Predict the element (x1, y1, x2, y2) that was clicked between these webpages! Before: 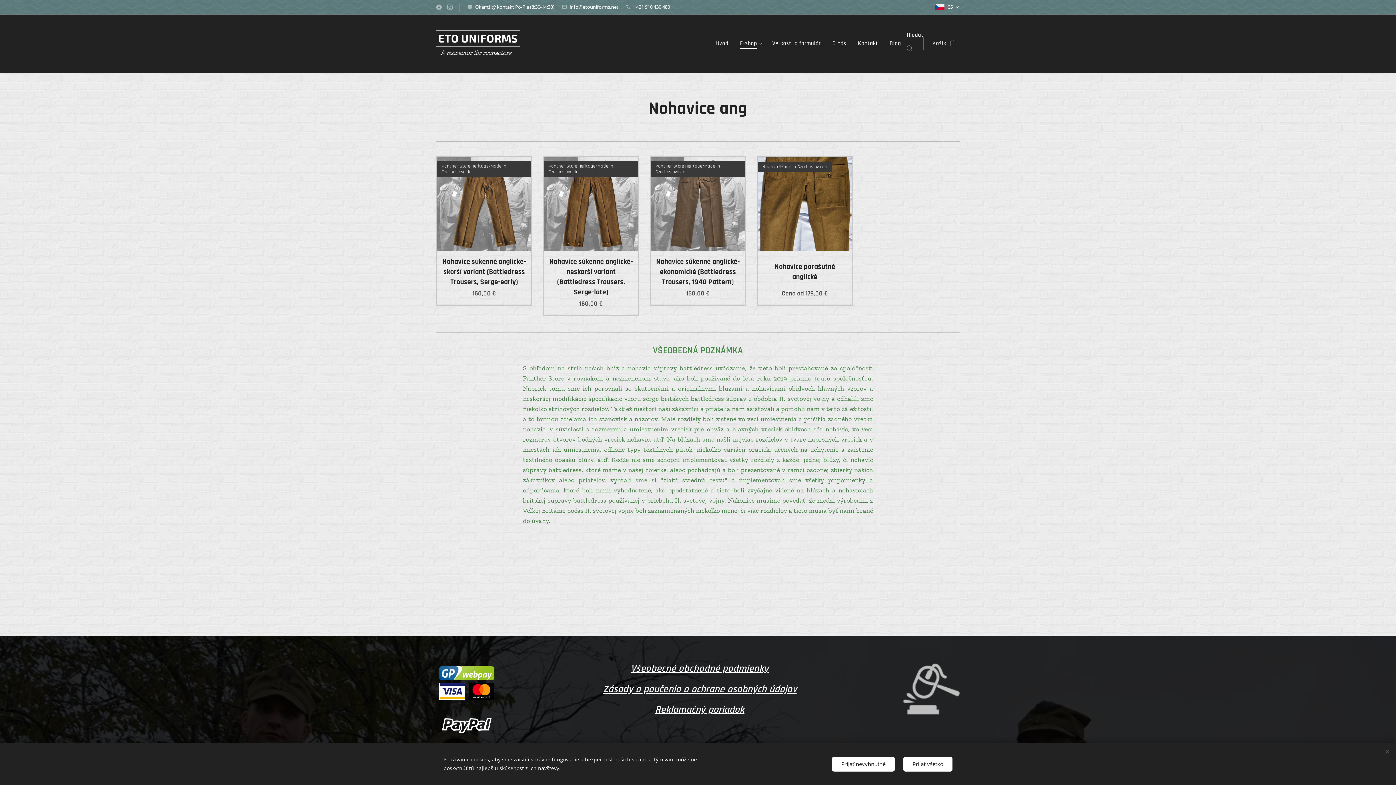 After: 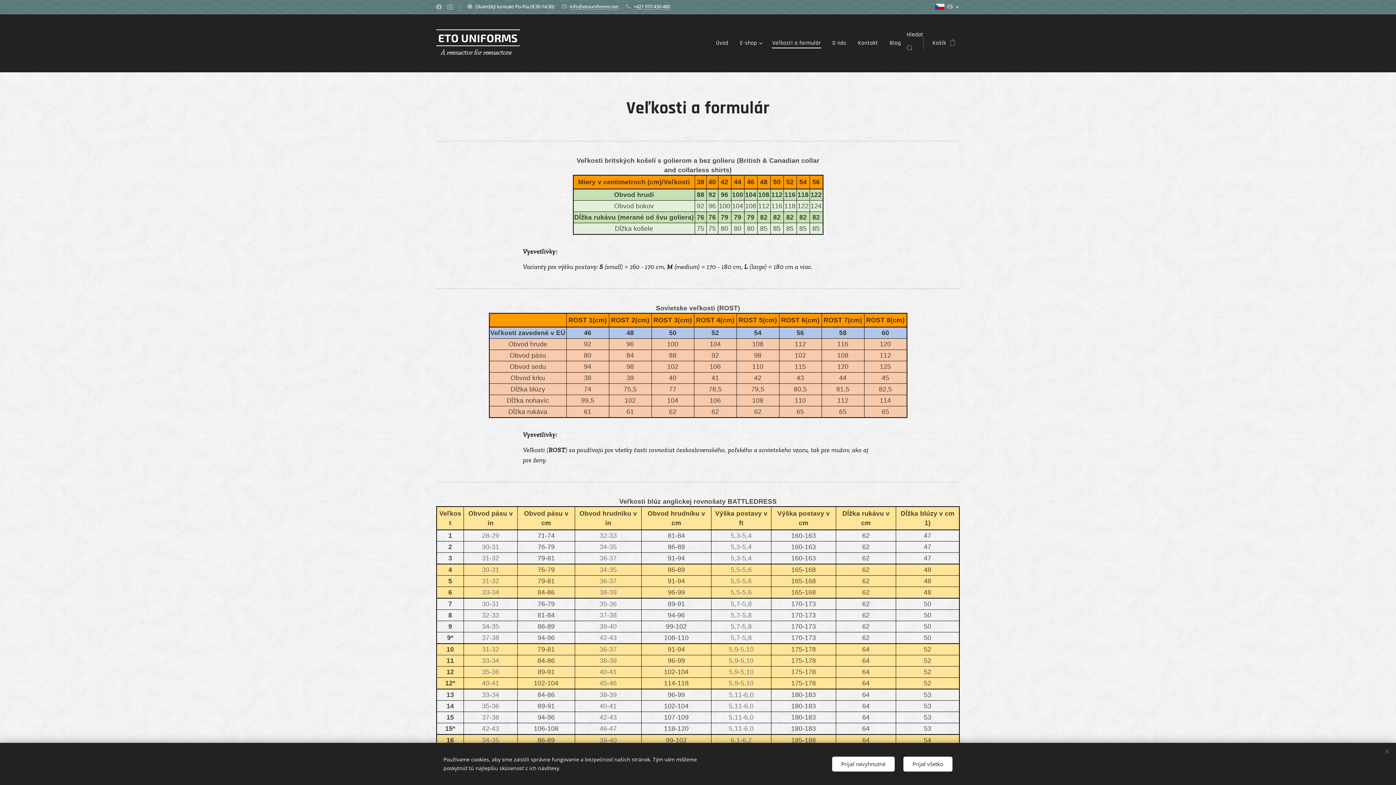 Action: label: Veľkosti a formulár bbox: (766, 34, 826, 52)